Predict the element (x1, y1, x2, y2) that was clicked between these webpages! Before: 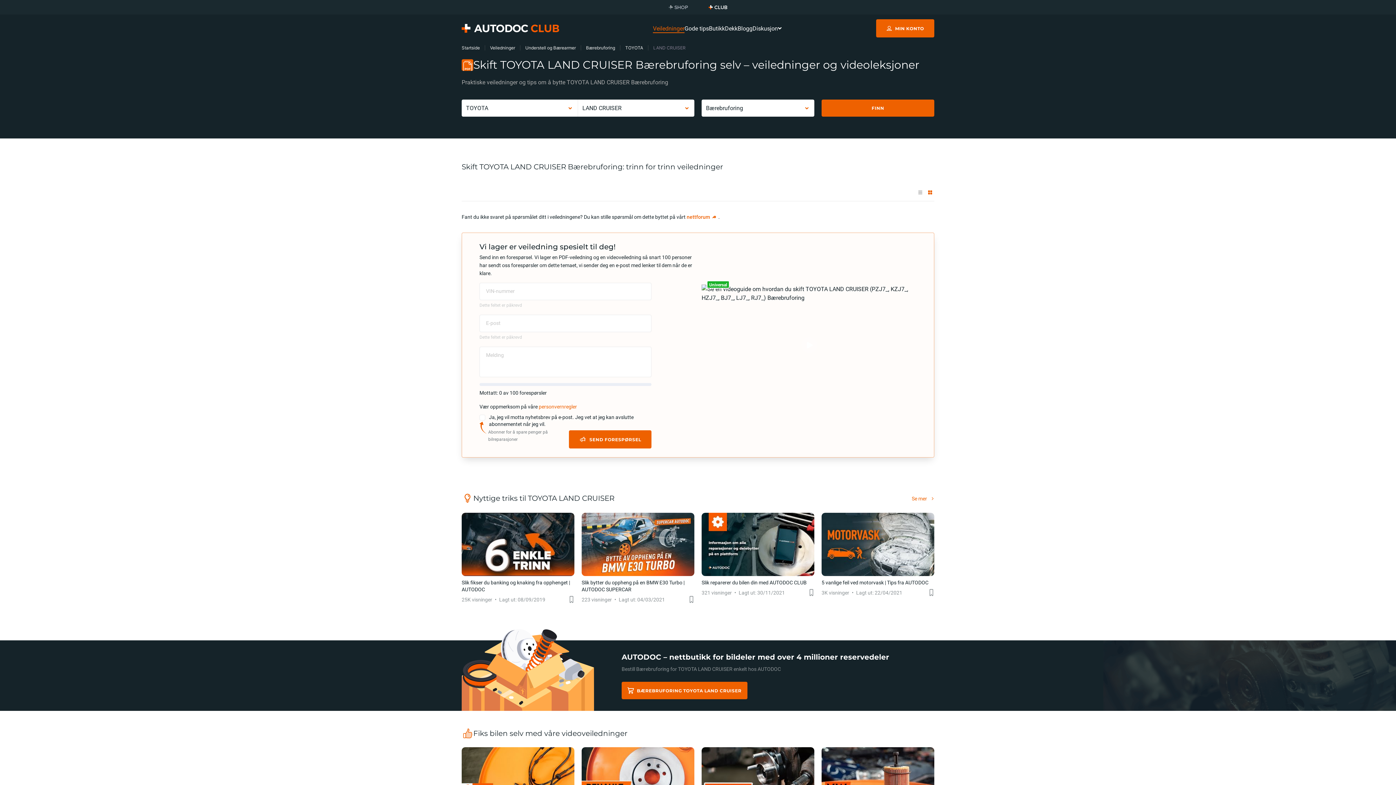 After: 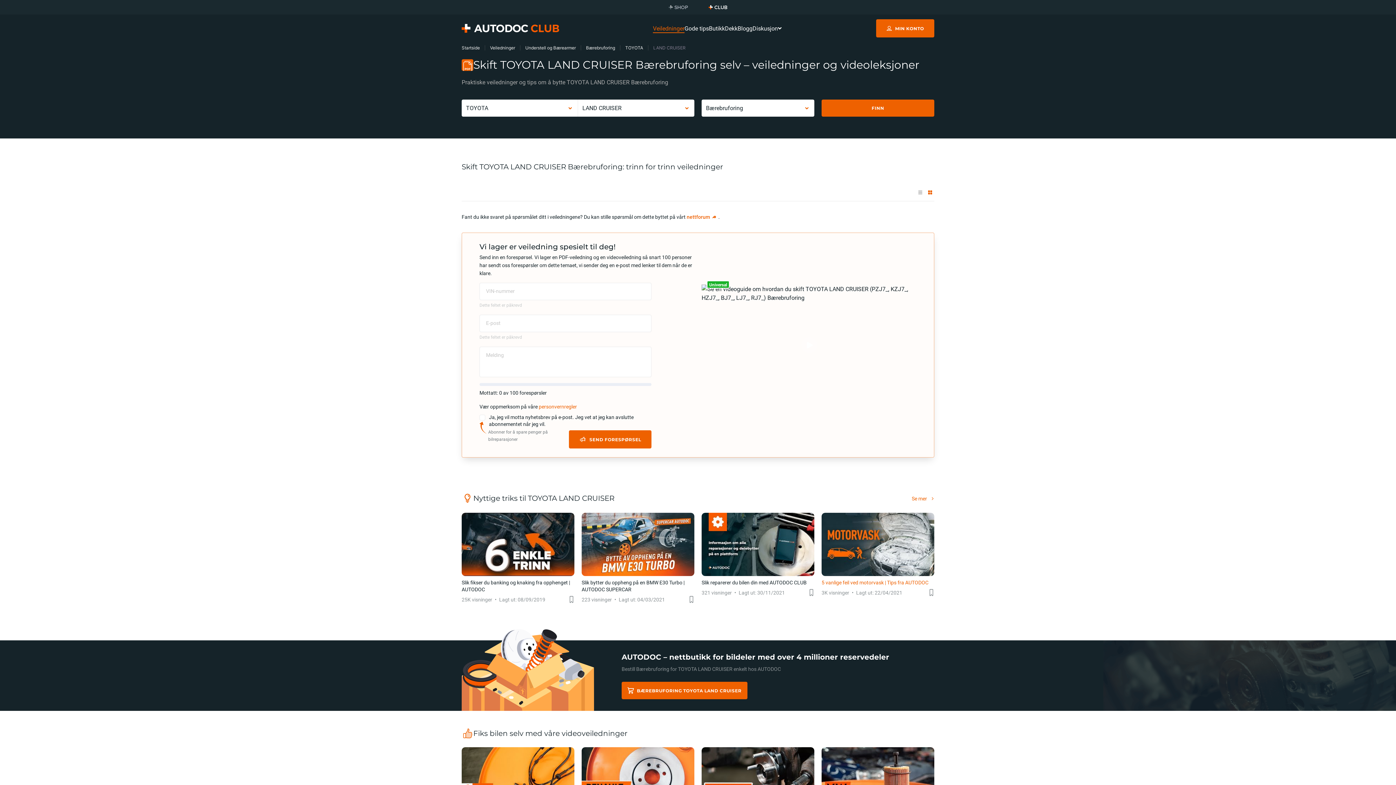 Action: bbox: (821, 513, 934, 596) label: 5 vanlige feil ved motorvask | Tips fra AUTODOC
3K visninger
Lagt ut: 22/04/2021